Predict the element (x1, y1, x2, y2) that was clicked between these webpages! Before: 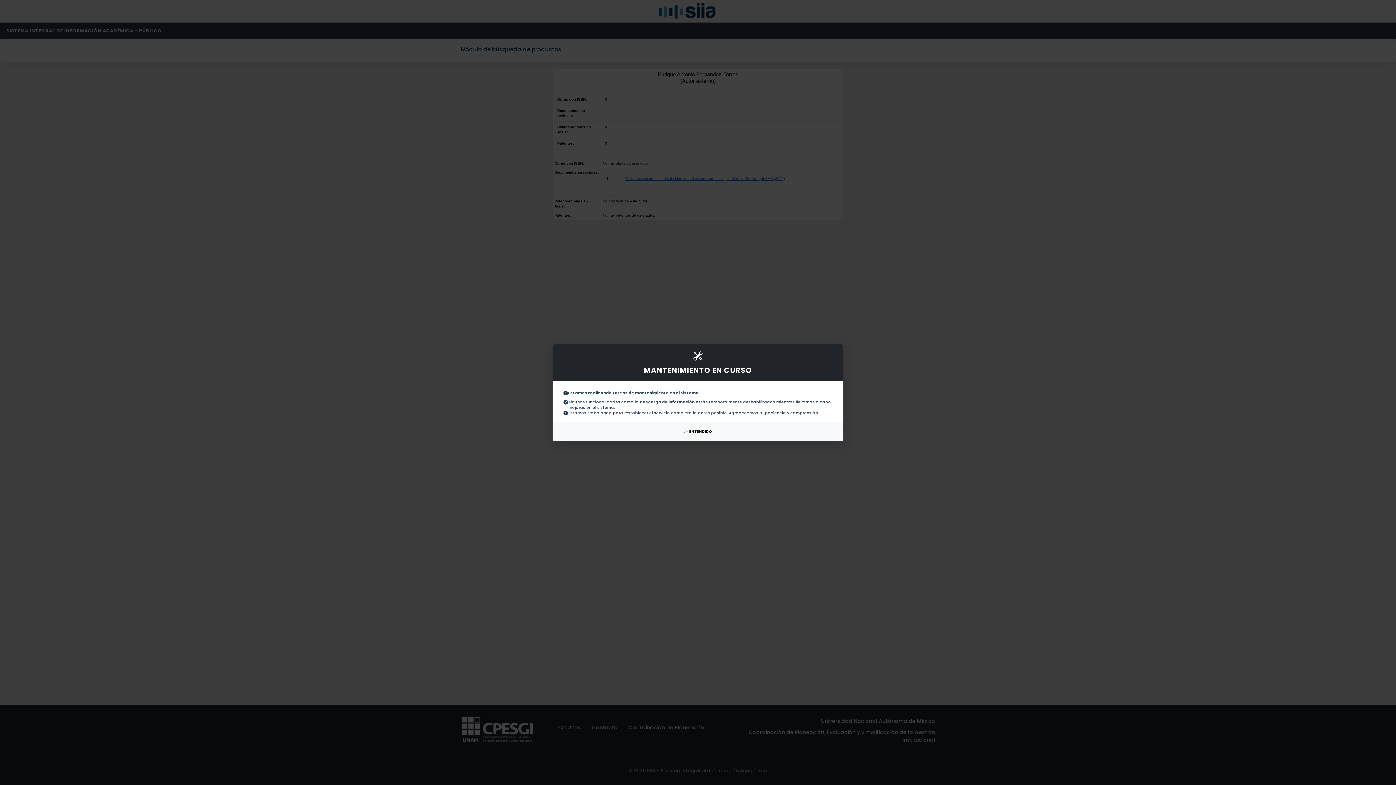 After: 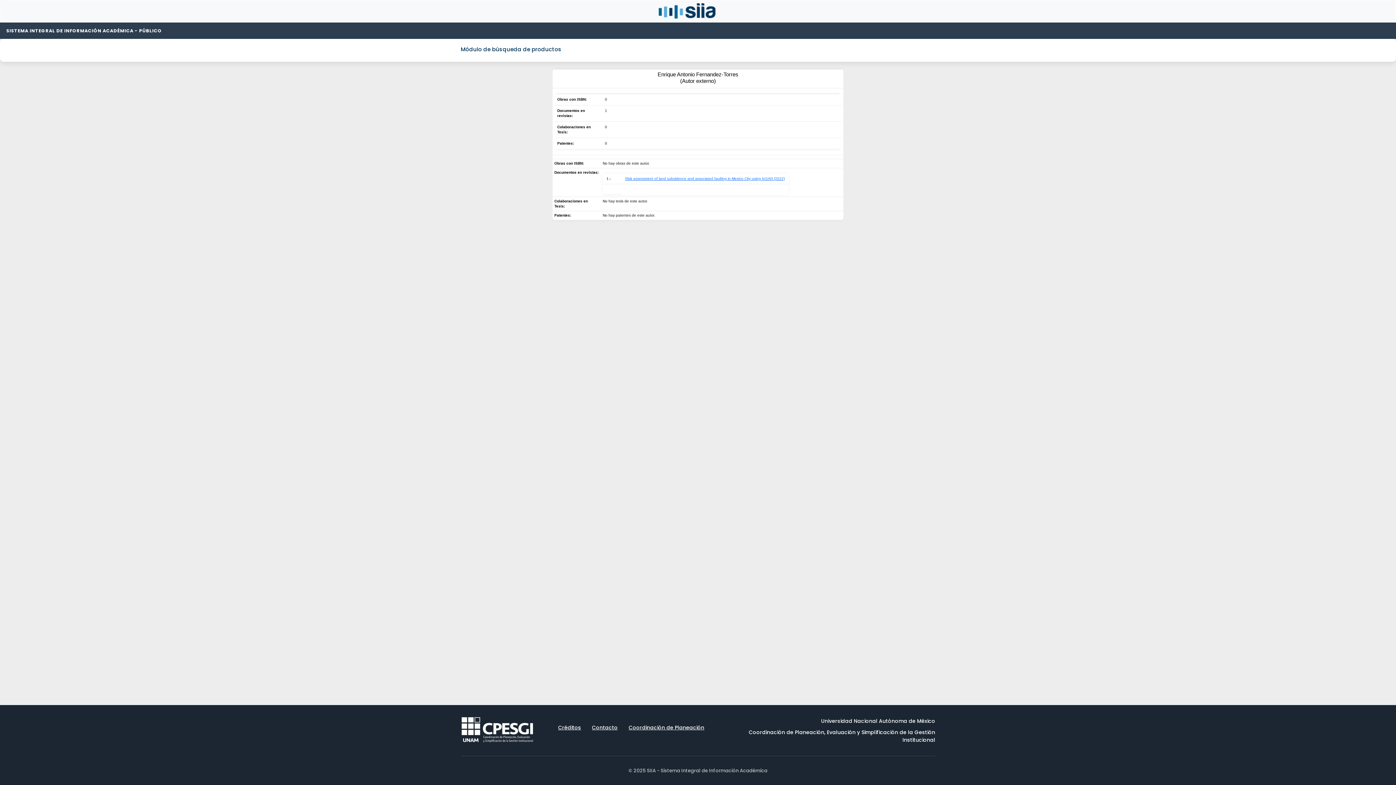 Action: label: ENTENDIDO bbox: (678, 426, 718, 436)